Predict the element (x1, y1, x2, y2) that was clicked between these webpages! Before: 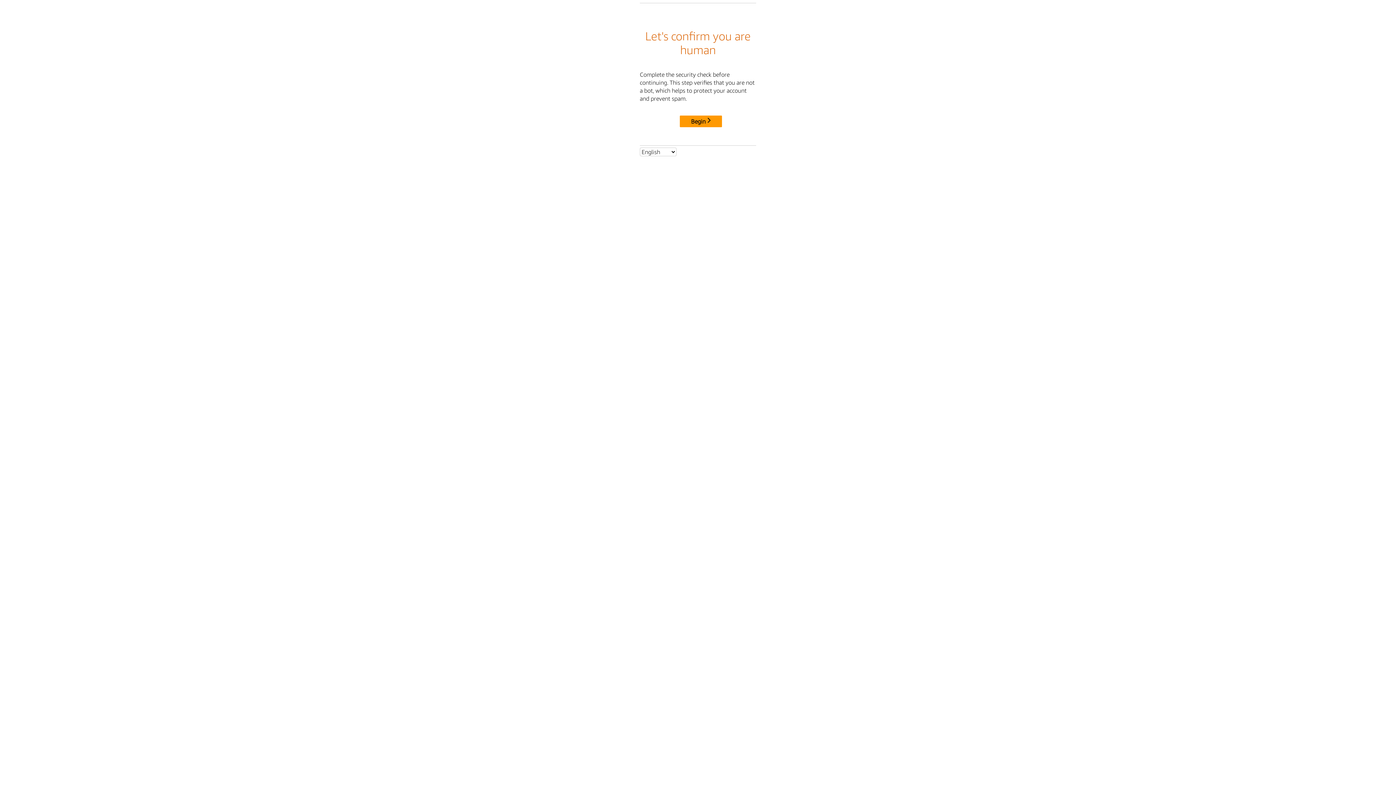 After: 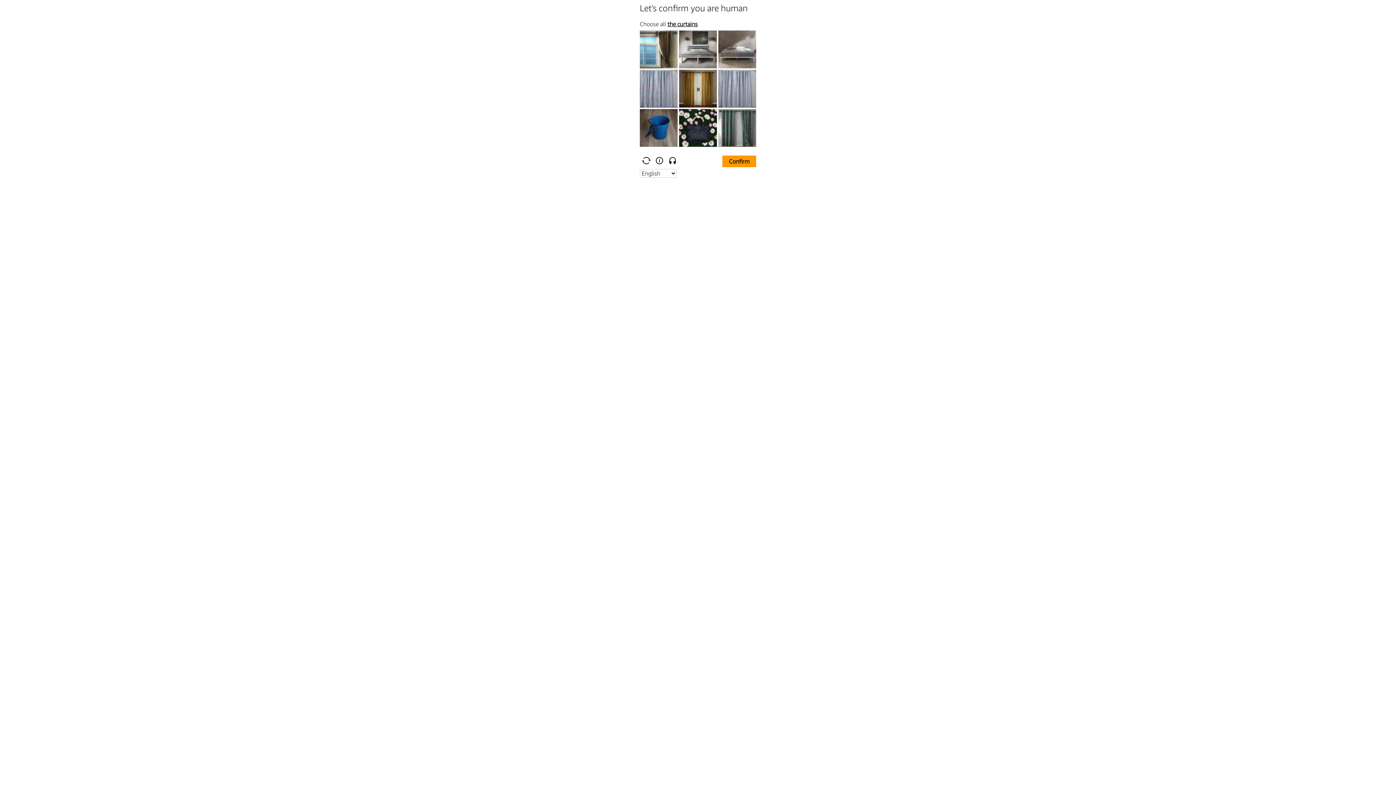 Action: label: Begin bbox: (680, 115, 722, 127)